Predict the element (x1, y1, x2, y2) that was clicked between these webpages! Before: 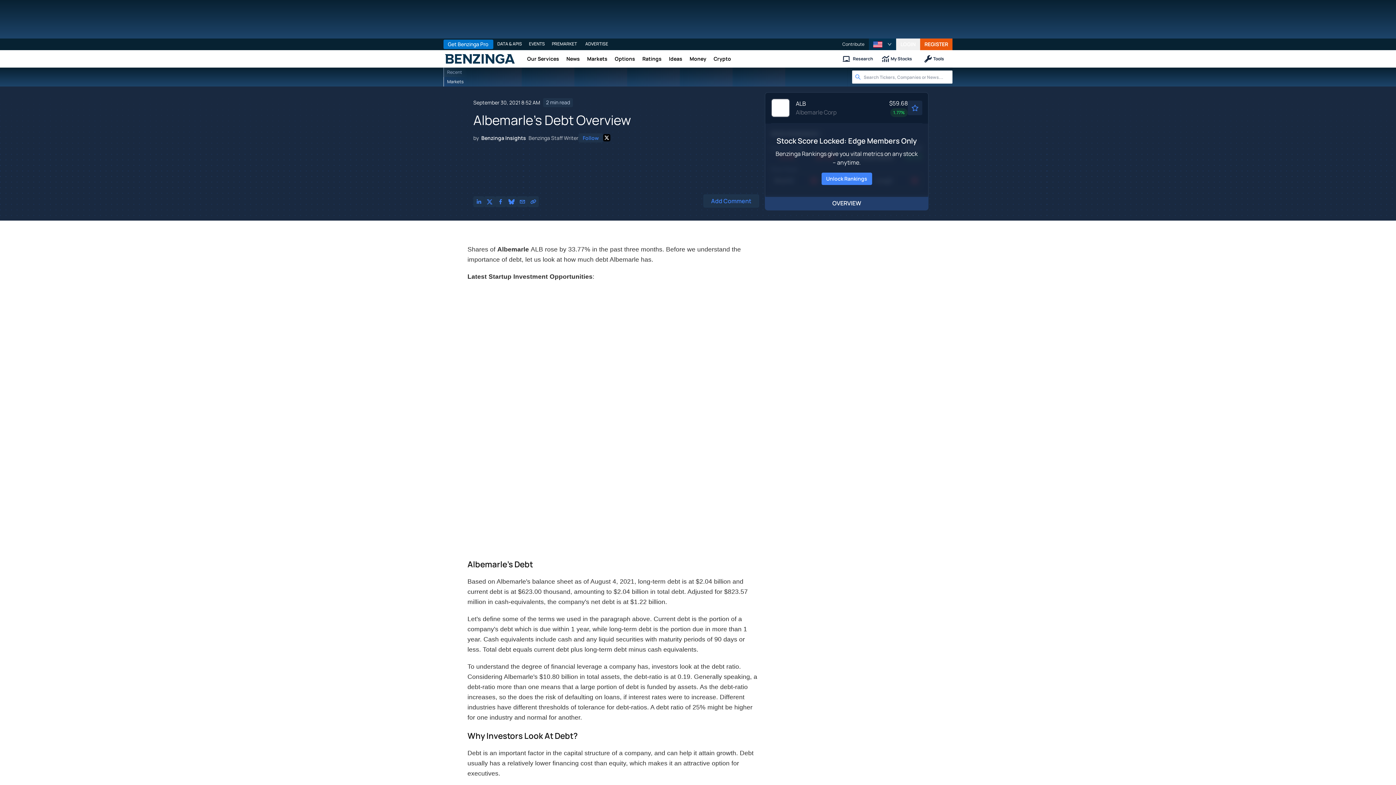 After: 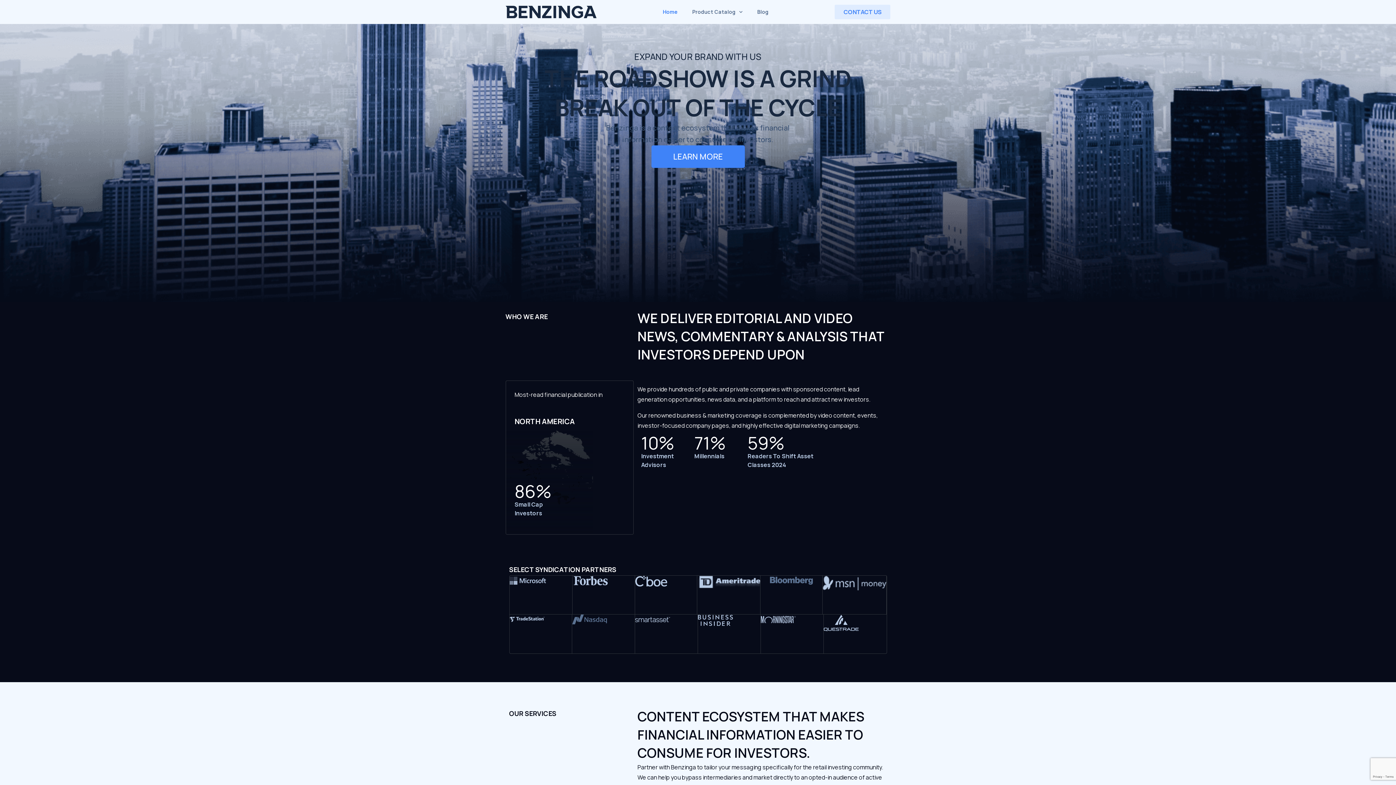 Action: label: ADVERTISE bbox: (580, 38, 613, 49)